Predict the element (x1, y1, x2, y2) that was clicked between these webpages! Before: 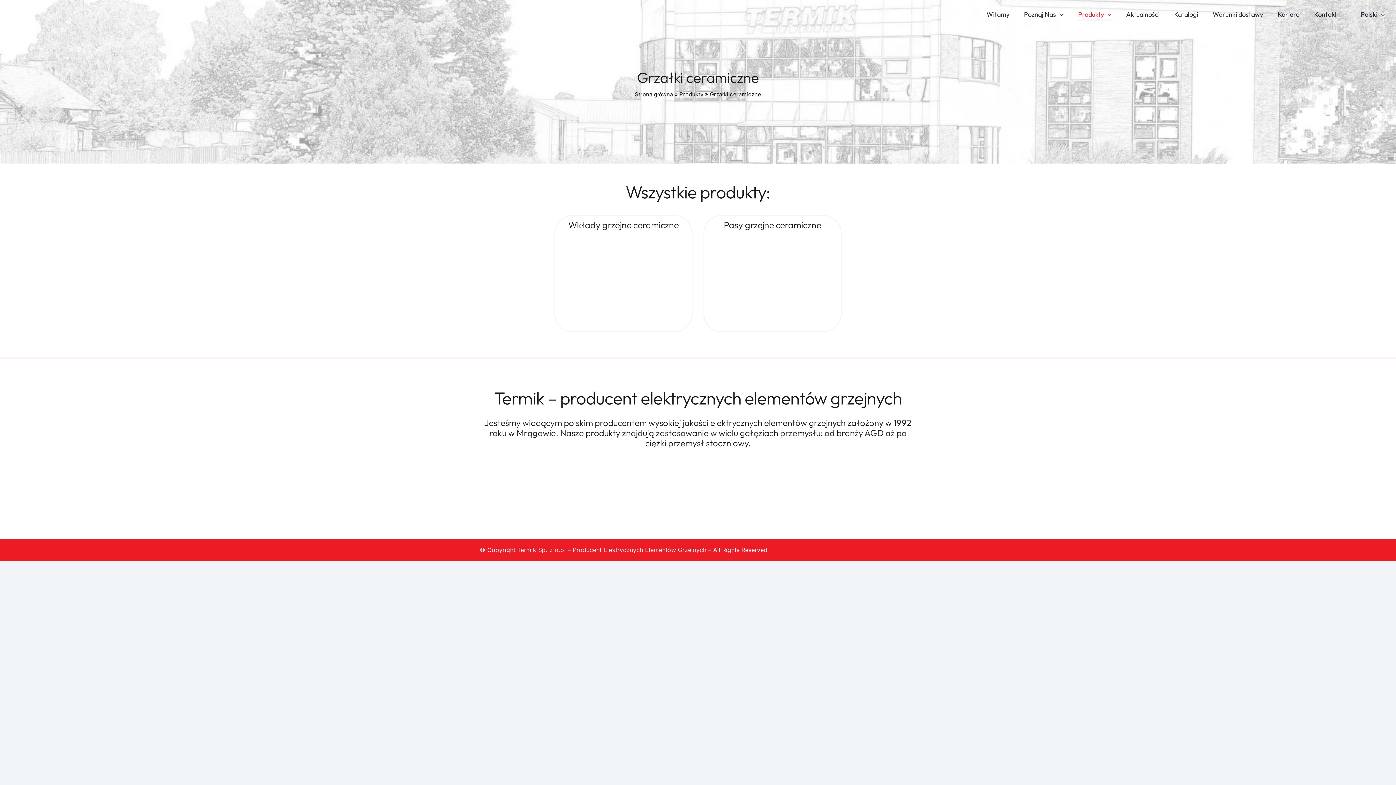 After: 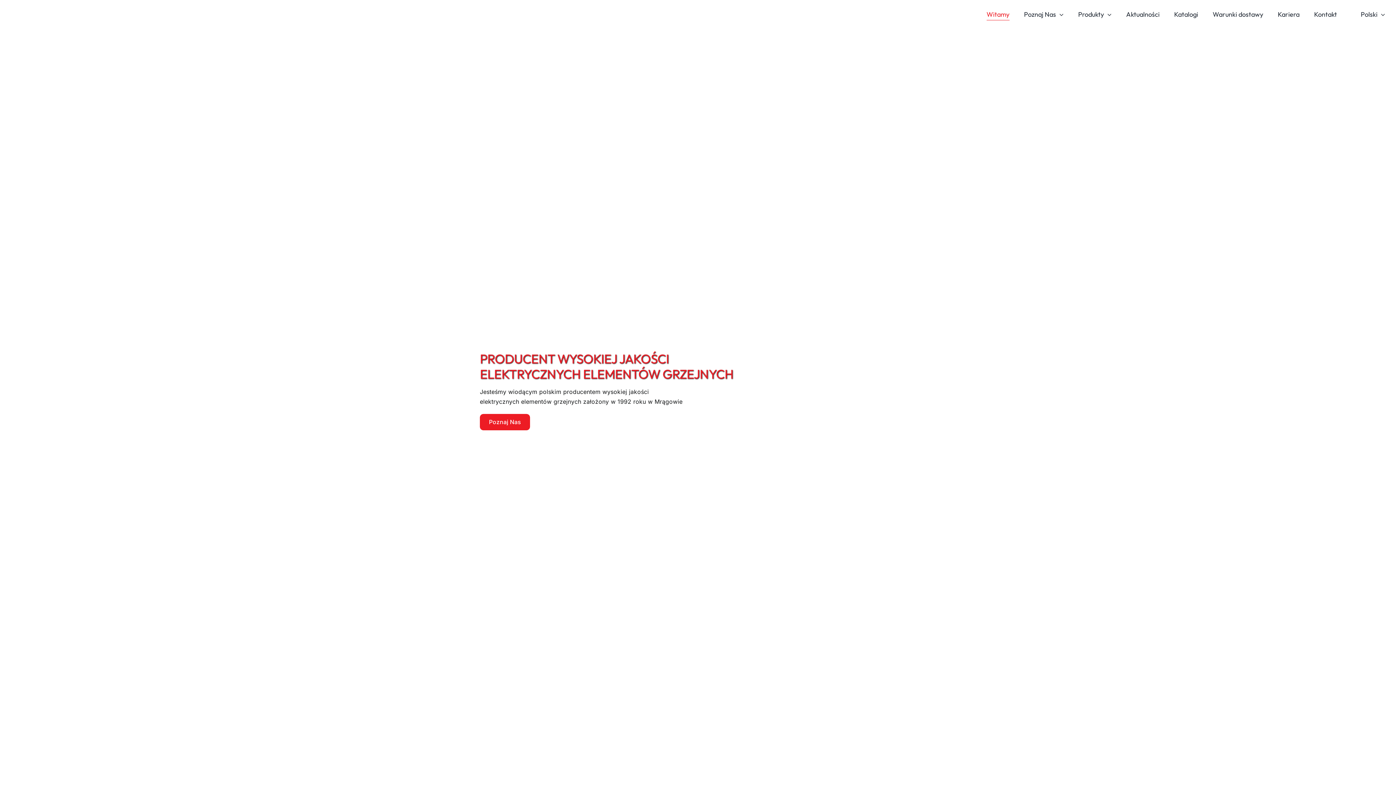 Action: bbox: (517, 546, 706, 553) label: Termik Sp. z o.o. – Producent Elektrycznych Elementów Grzejnych